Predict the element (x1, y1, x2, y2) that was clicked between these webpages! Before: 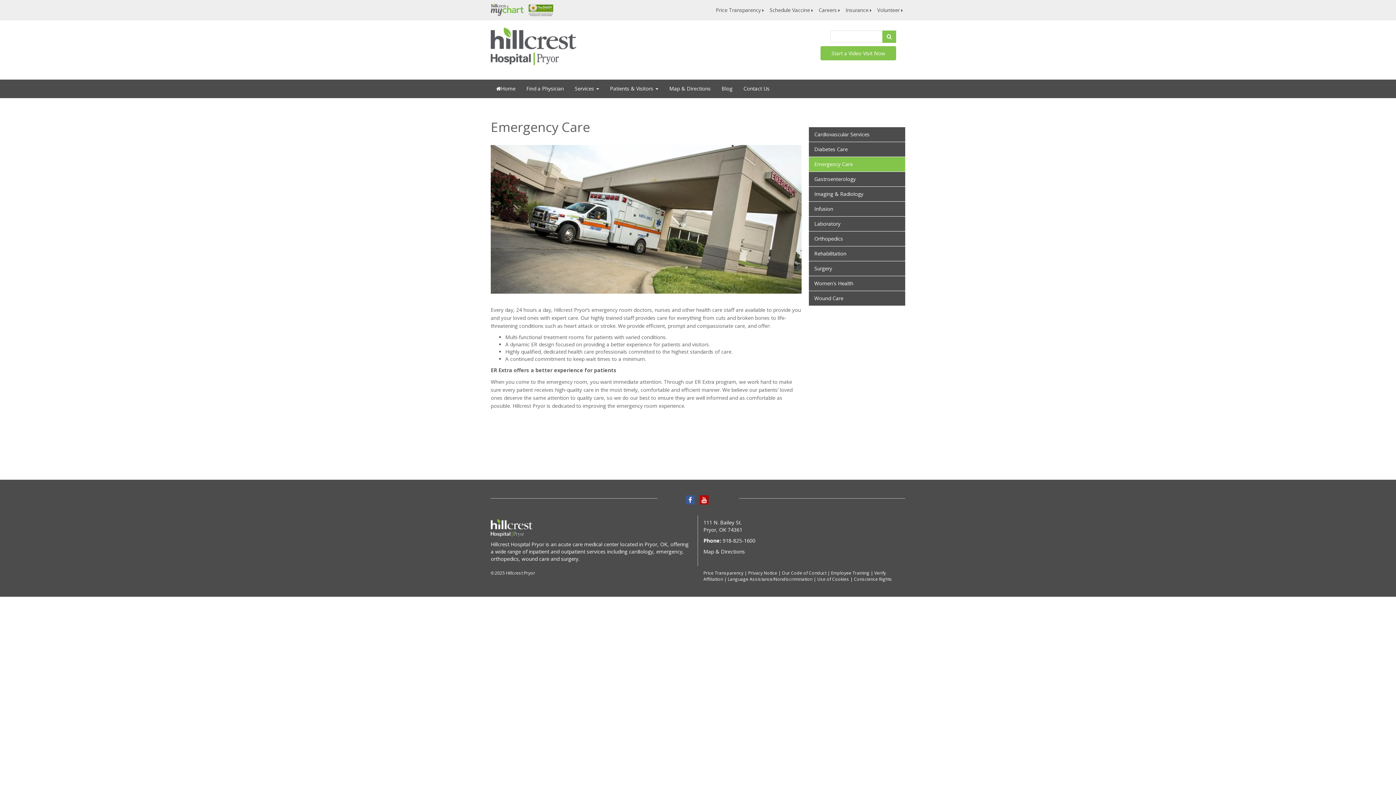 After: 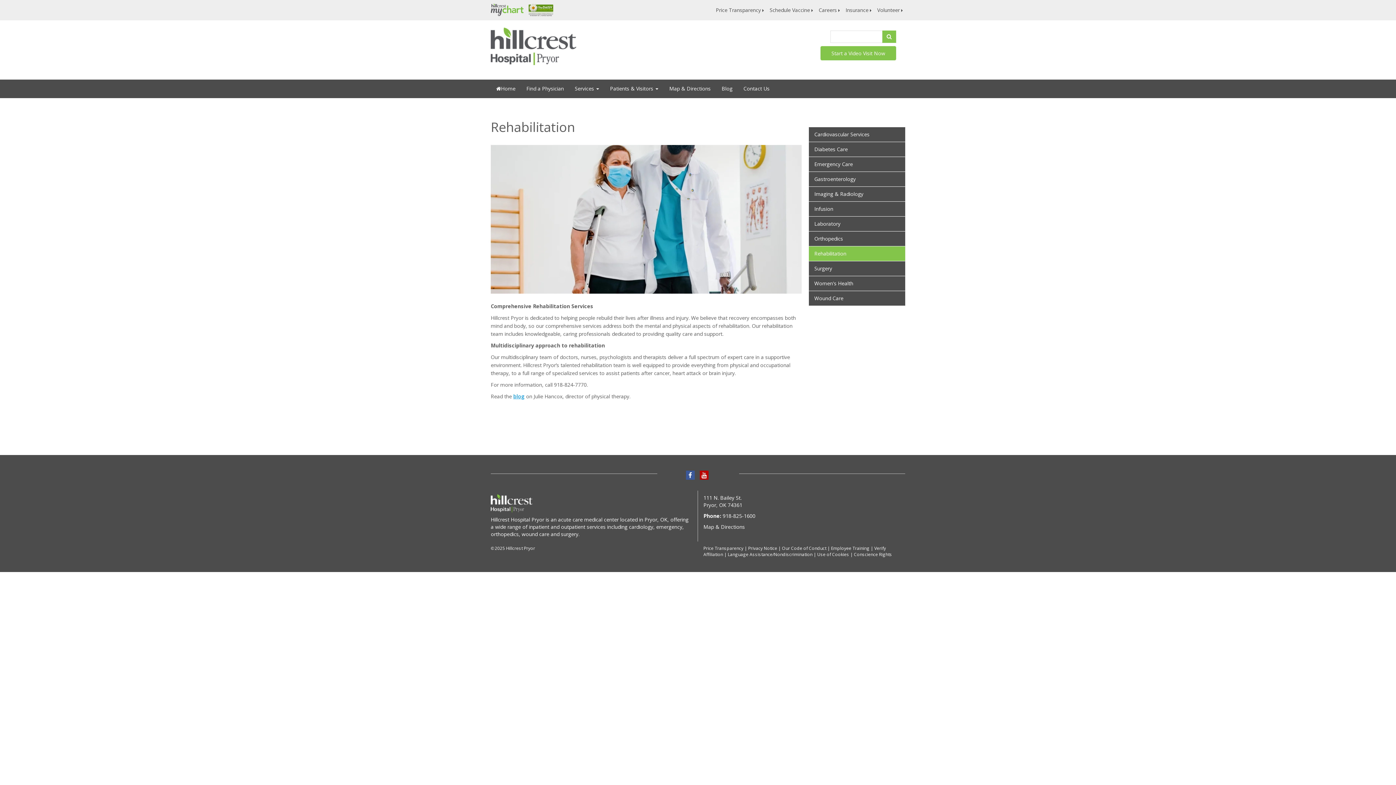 Action: label: Rehabilitation bbox: (809, 246, 905, 261)